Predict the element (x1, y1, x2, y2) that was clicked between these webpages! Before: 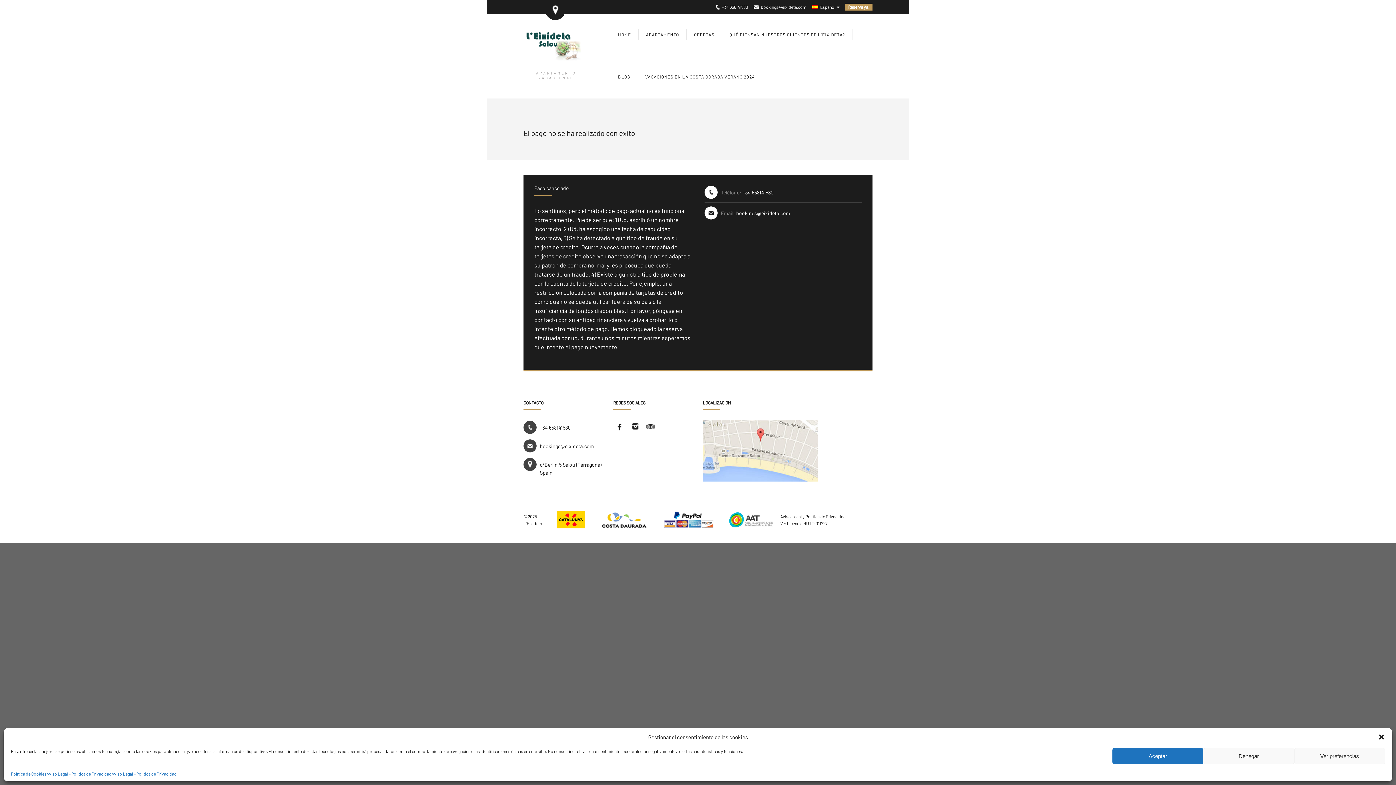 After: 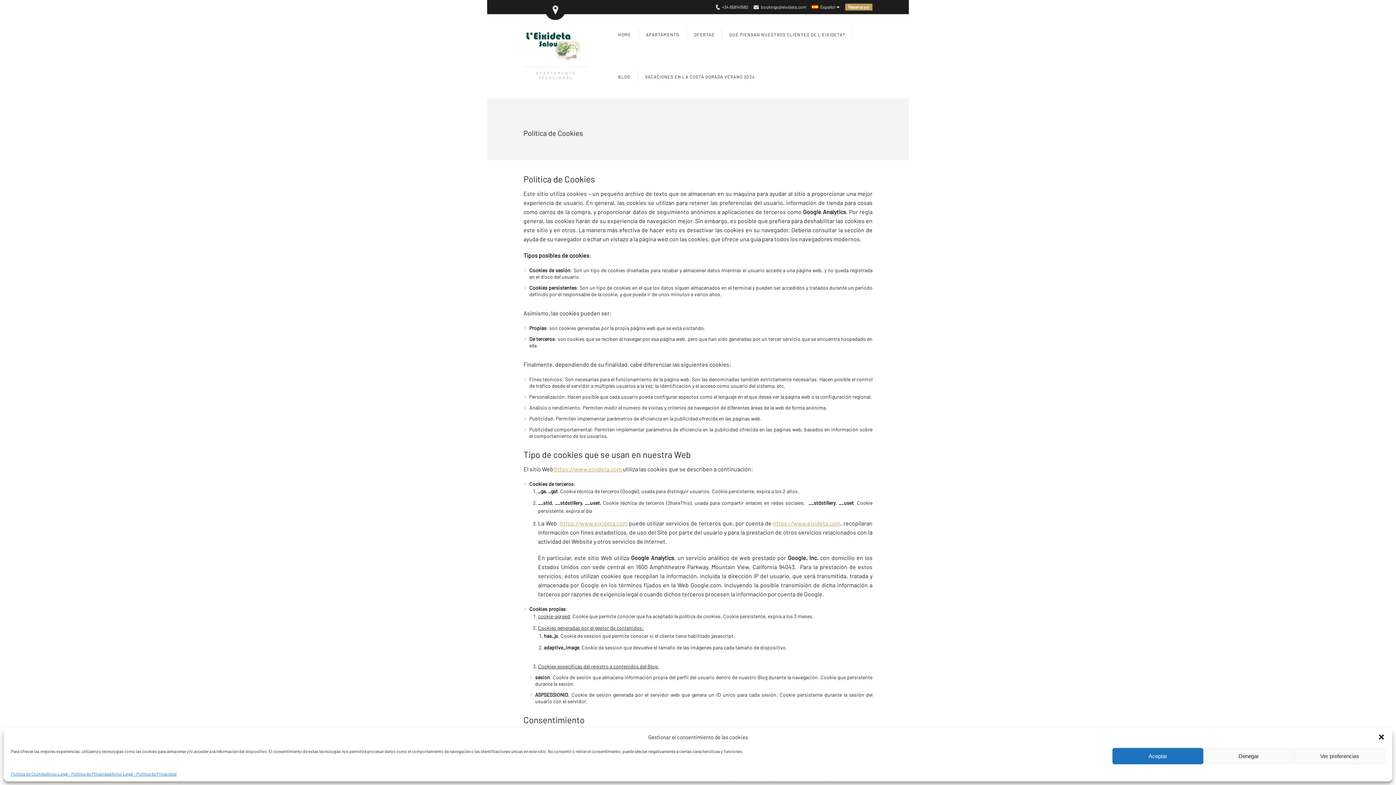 Action: label: Política de Cookies bbox: (10, 772, 46, 776)